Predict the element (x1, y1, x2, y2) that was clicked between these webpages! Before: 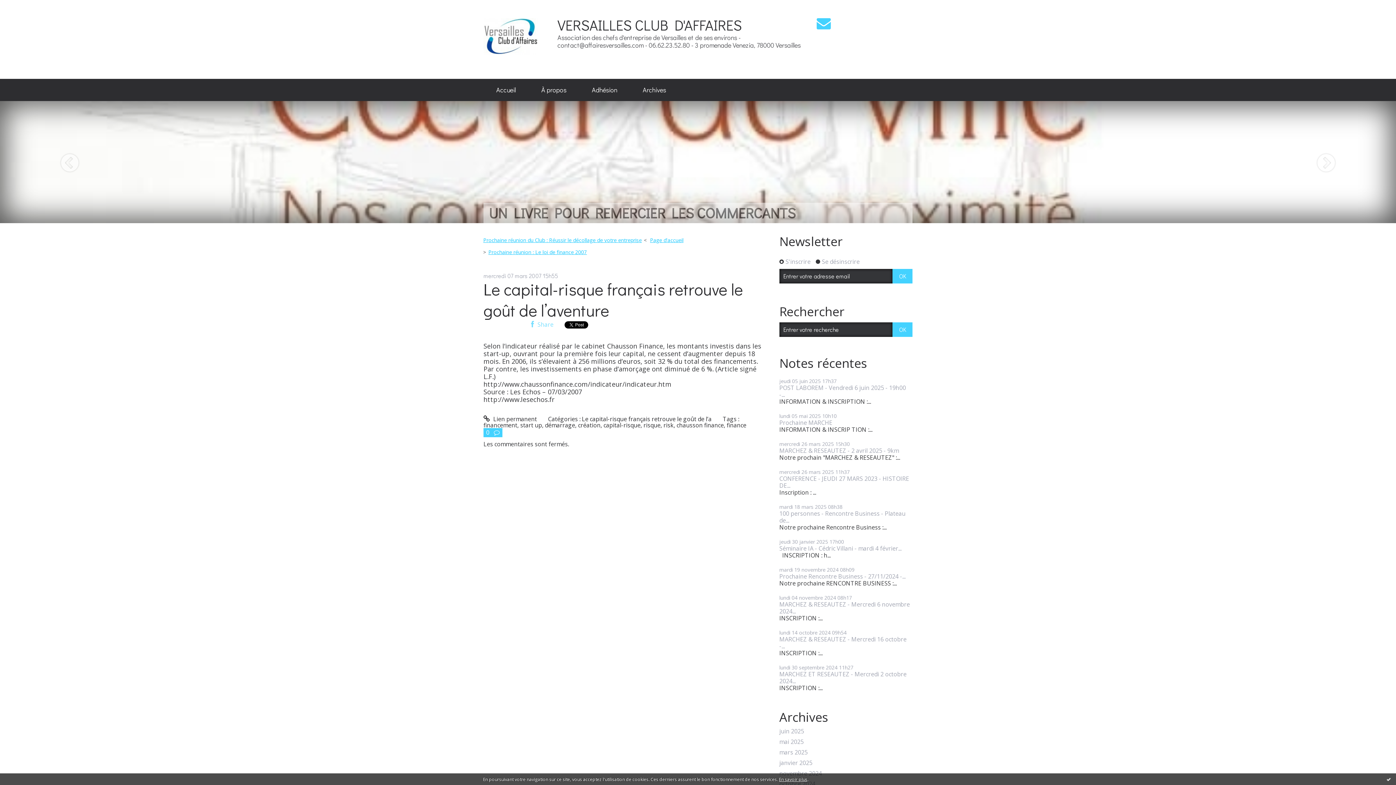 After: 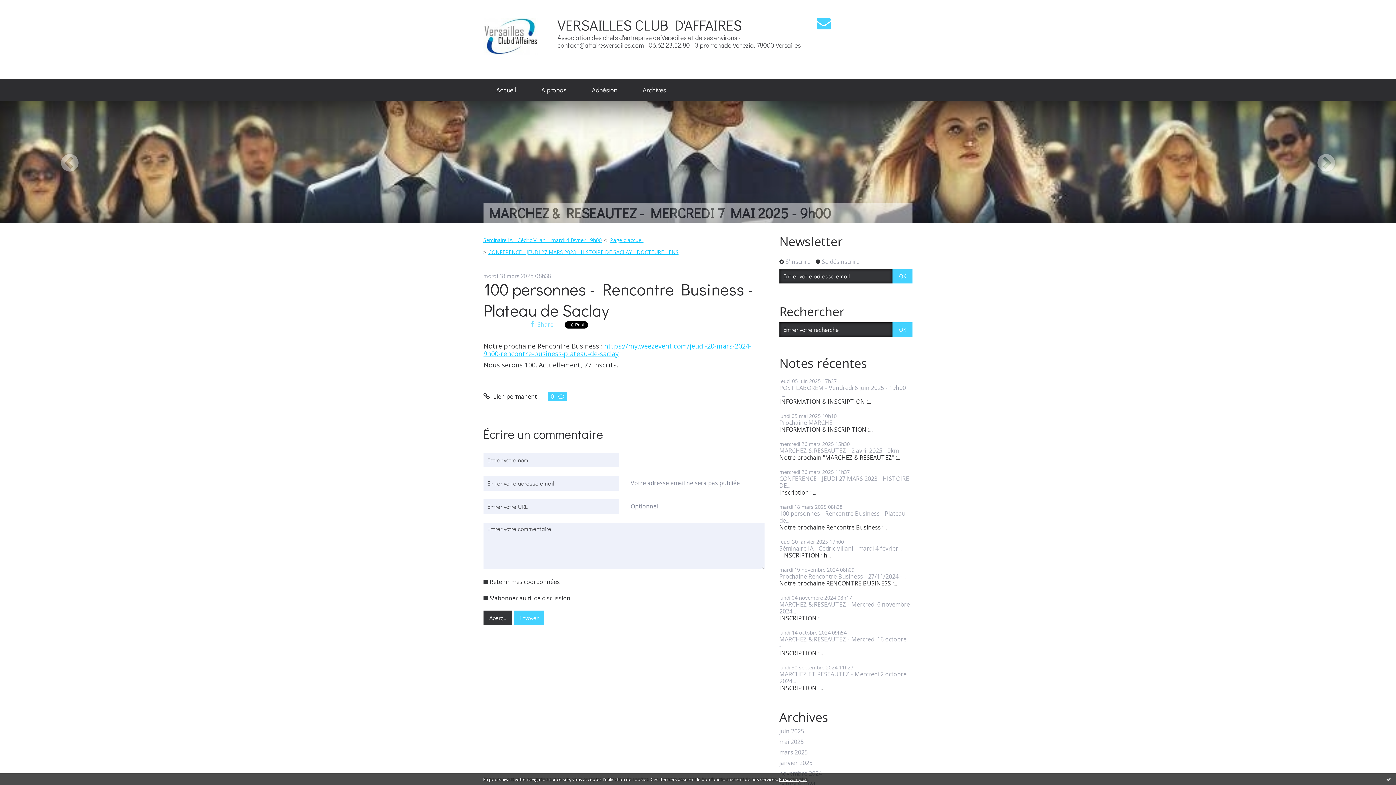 Action: label: 100 personnes - Rencontre Business - Plateau de... bbox: (779, 509, 905, 524)